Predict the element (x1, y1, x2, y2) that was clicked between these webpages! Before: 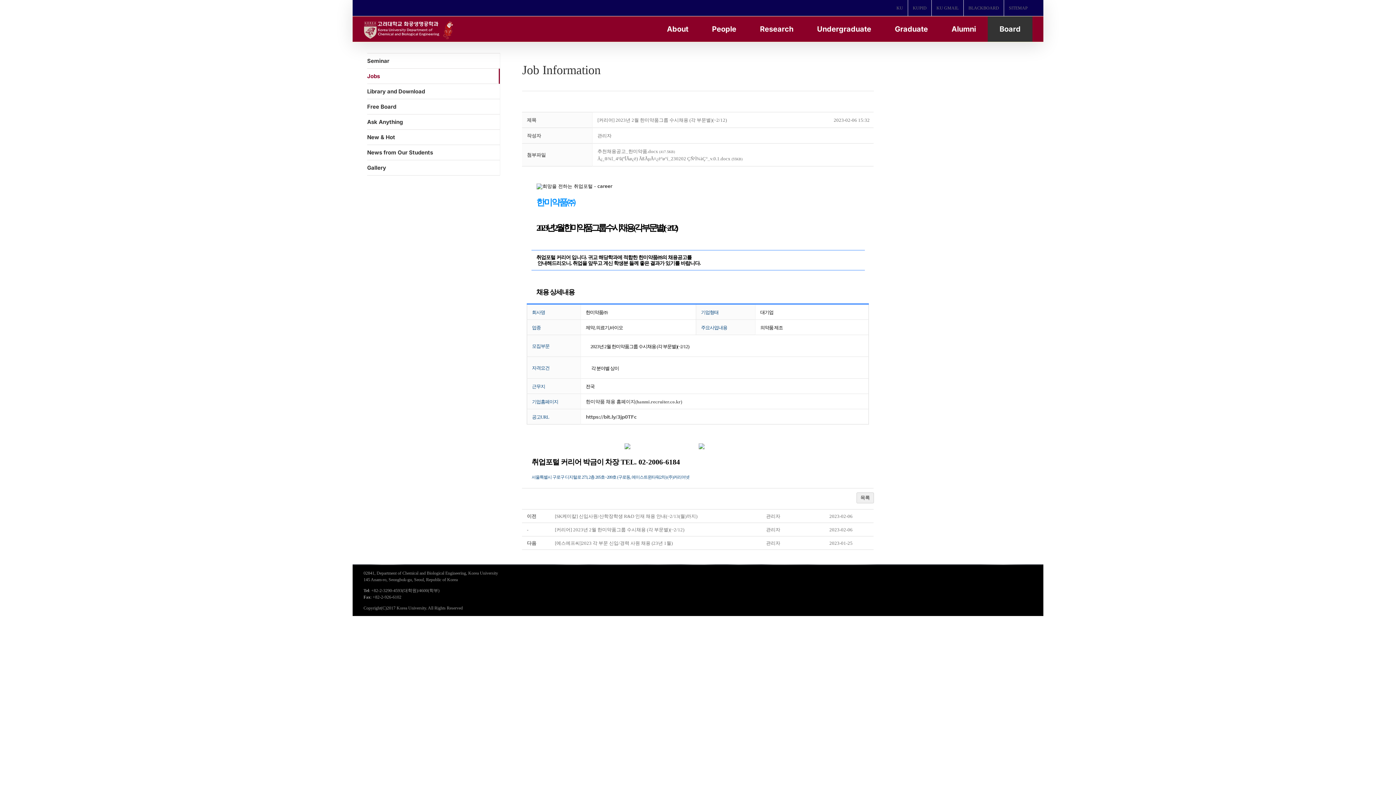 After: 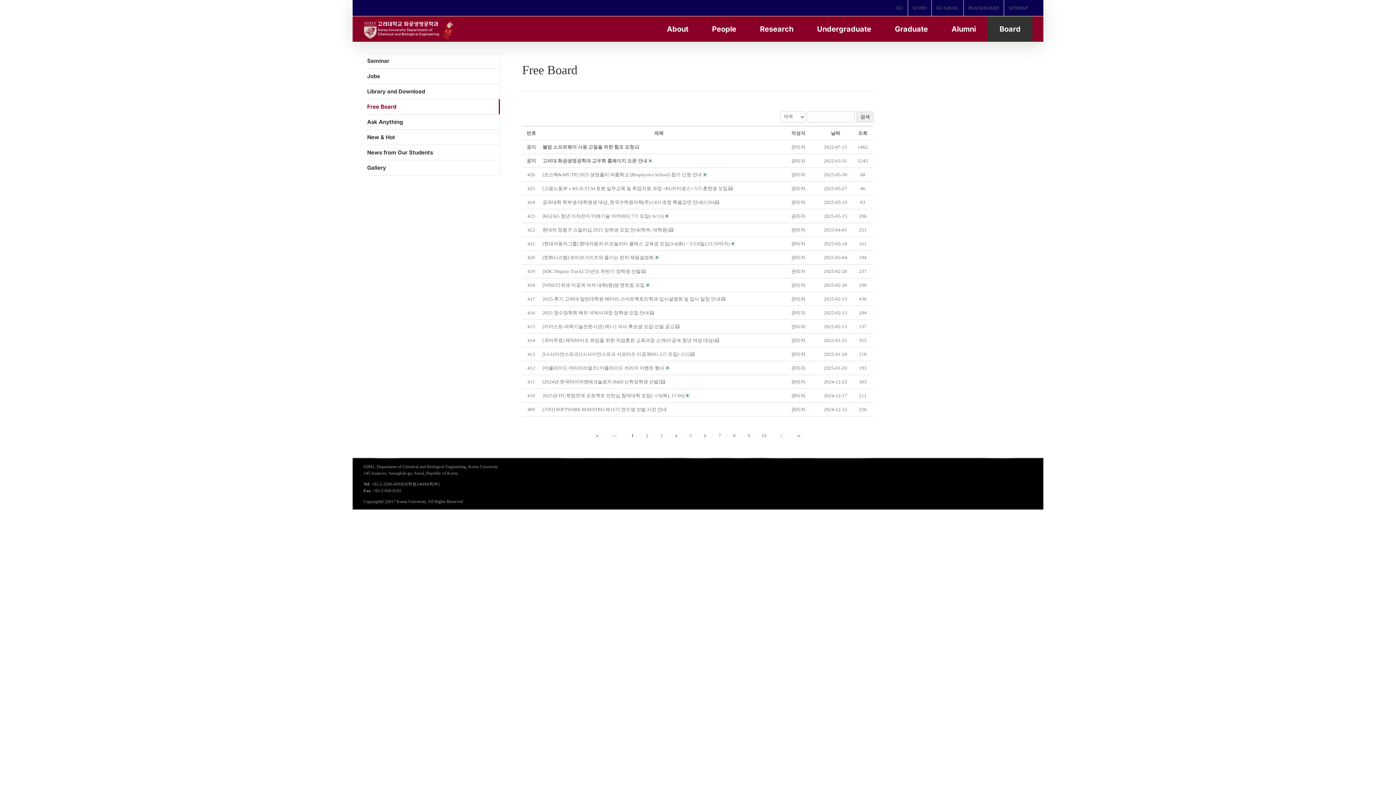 Action: label: Free Board bbox: (367, 99, 500, 114)